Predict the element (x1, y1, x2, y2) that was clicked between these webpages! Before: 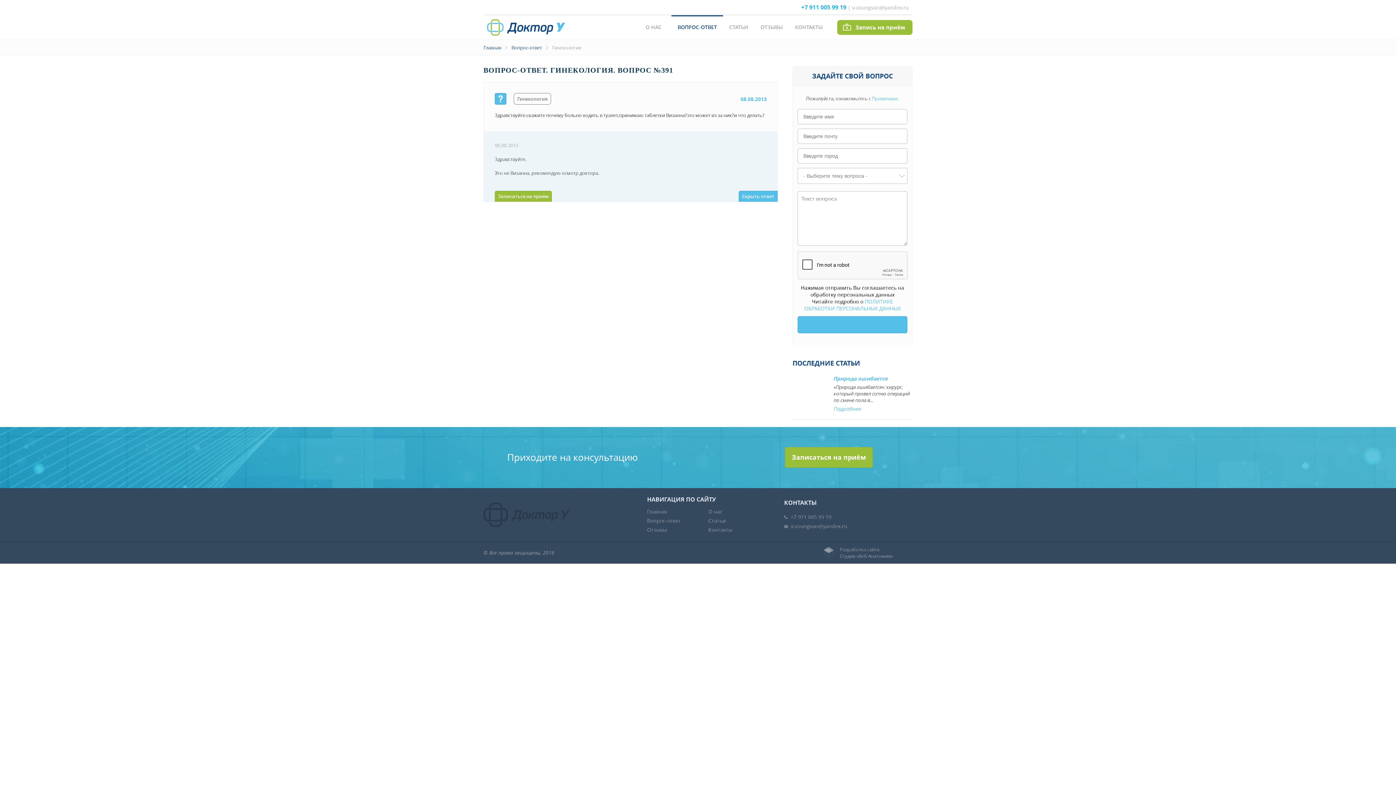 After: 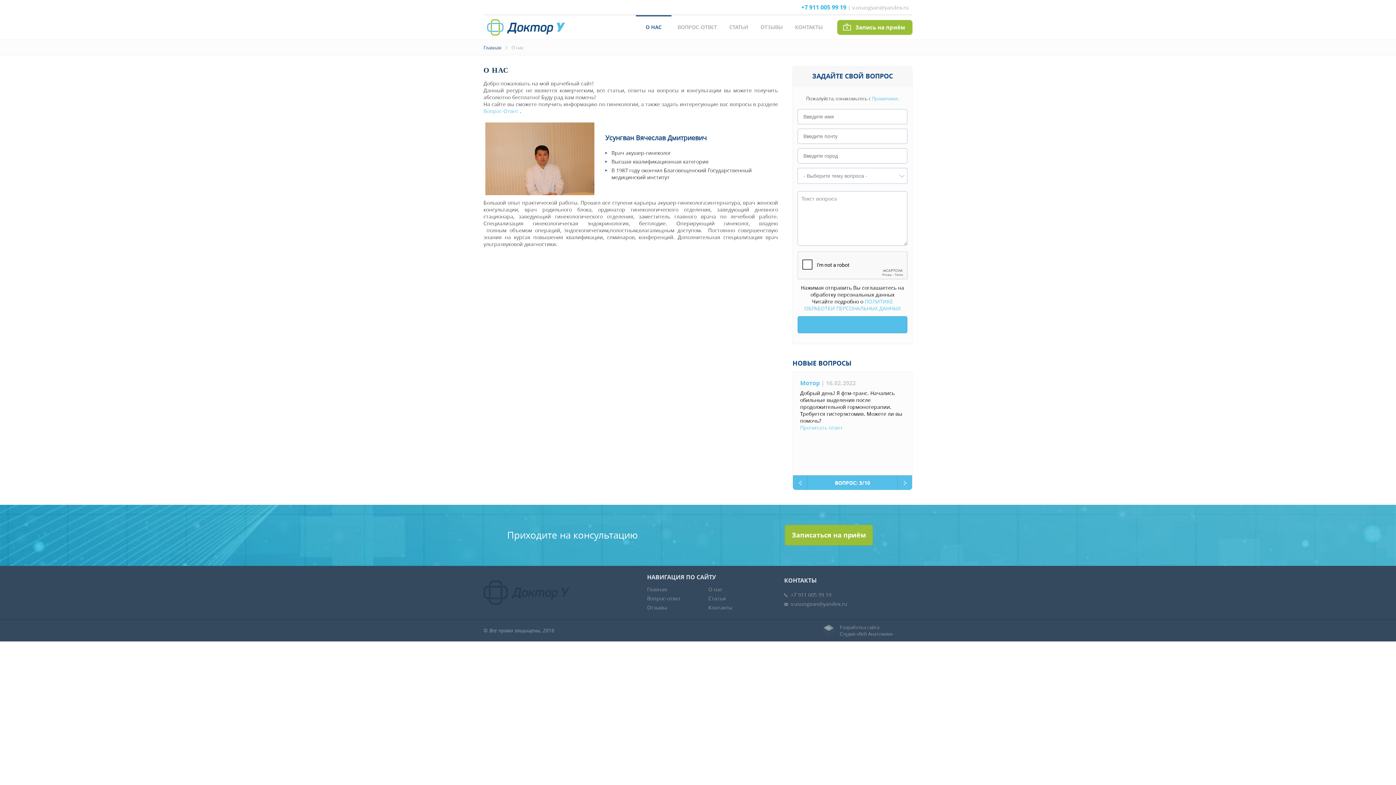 Action: label: О НАС bbox: (645, 23, 661, 30)